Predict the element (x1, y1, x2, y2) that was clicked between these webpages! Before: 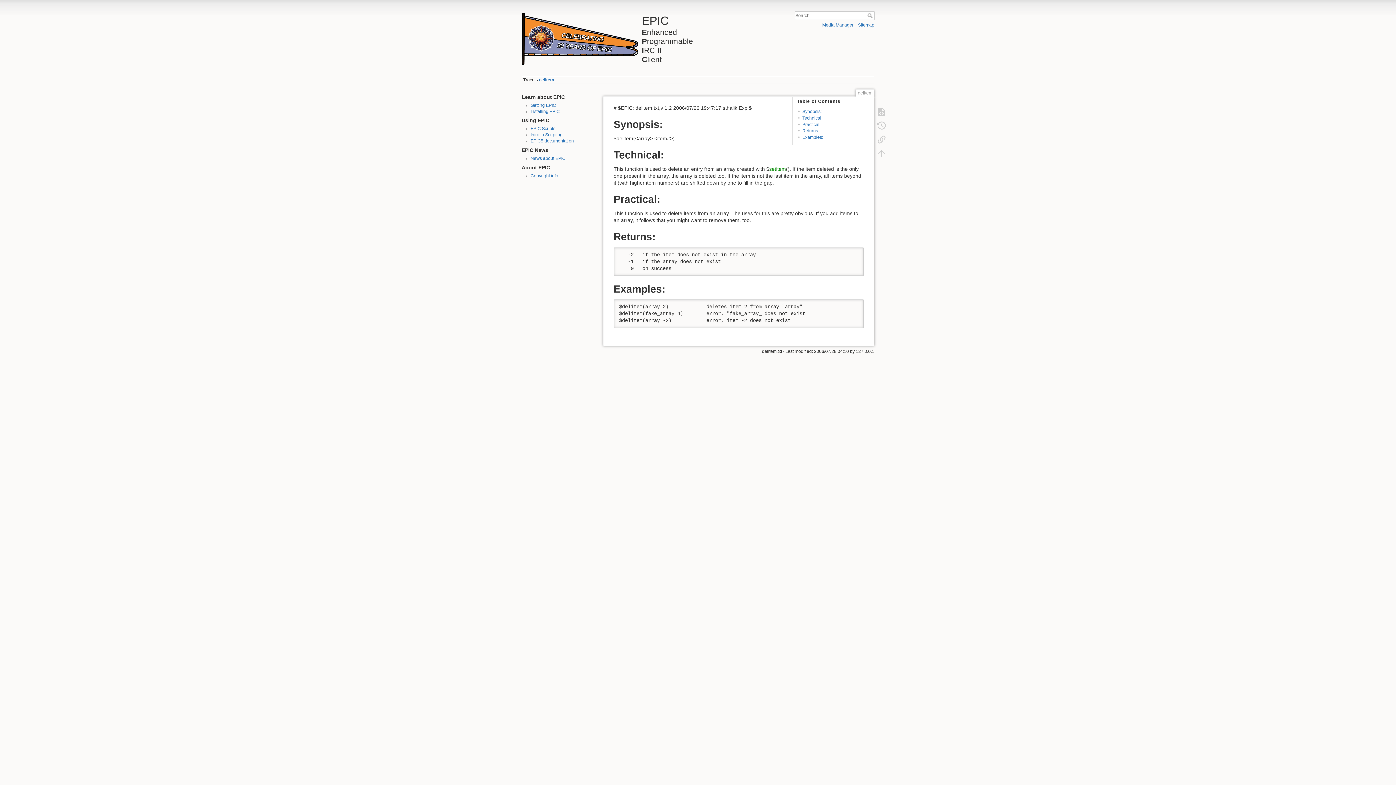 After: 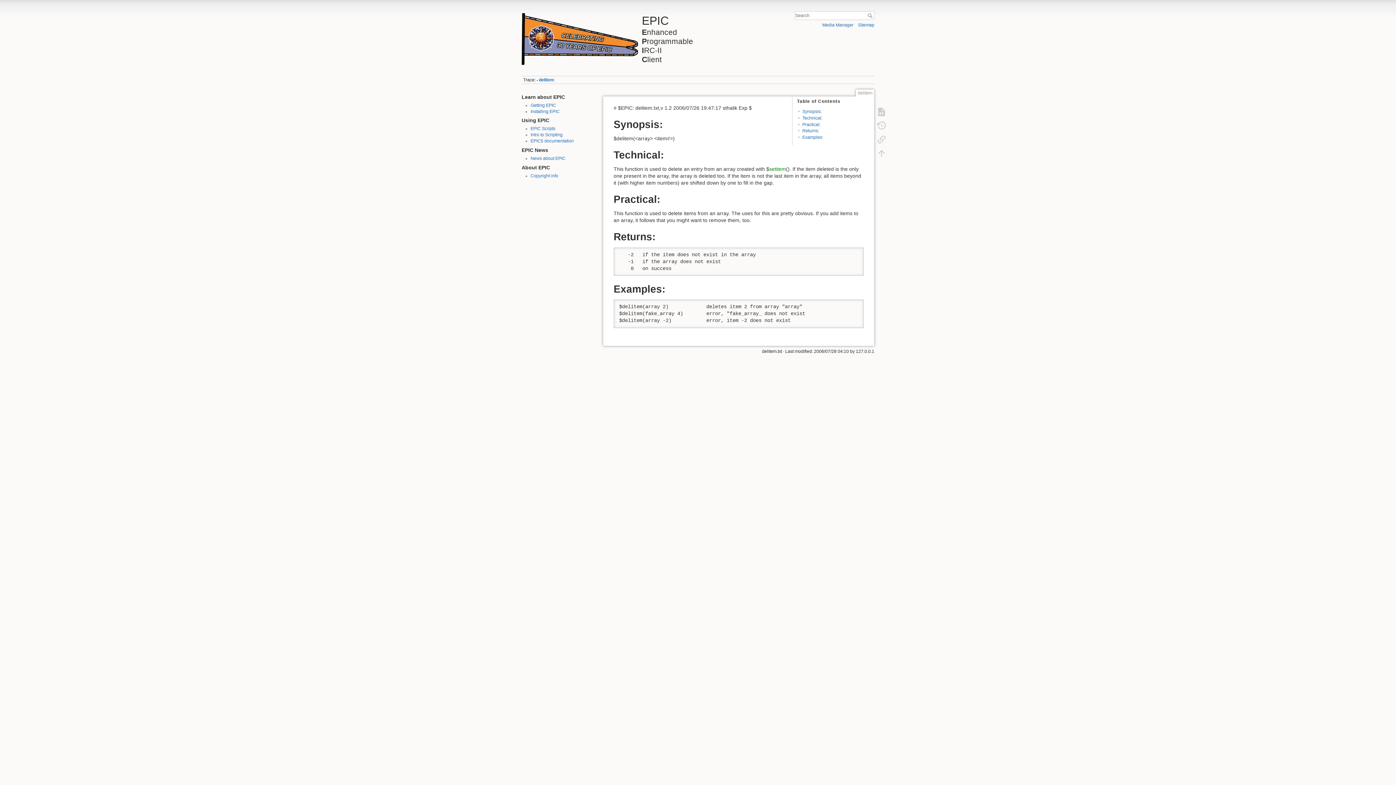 Action: label: delitem bbox: (539, 77, 554, 82)